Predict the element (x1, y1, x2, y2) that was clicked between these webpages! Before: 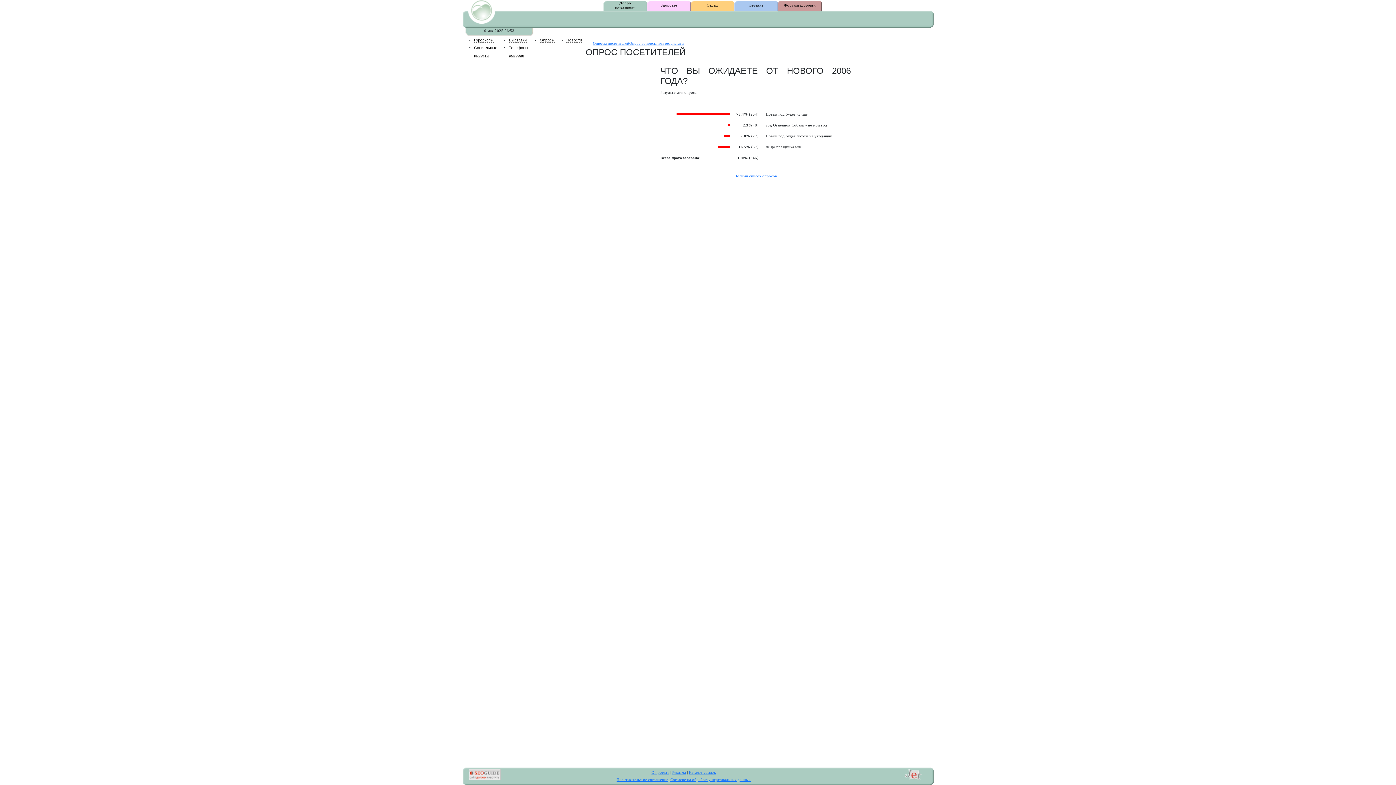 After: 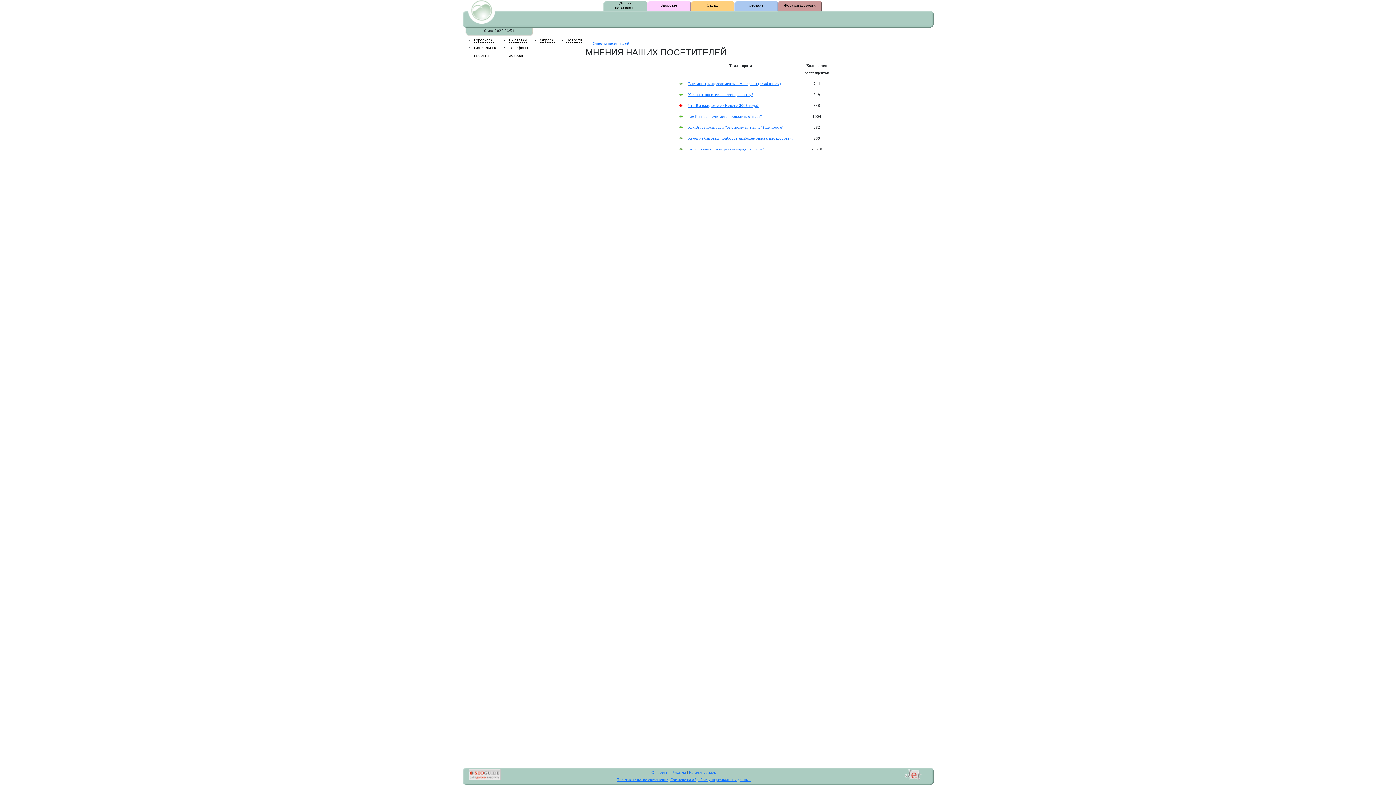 Action: bbox: (540, 37, 554, 42) label: Опросы